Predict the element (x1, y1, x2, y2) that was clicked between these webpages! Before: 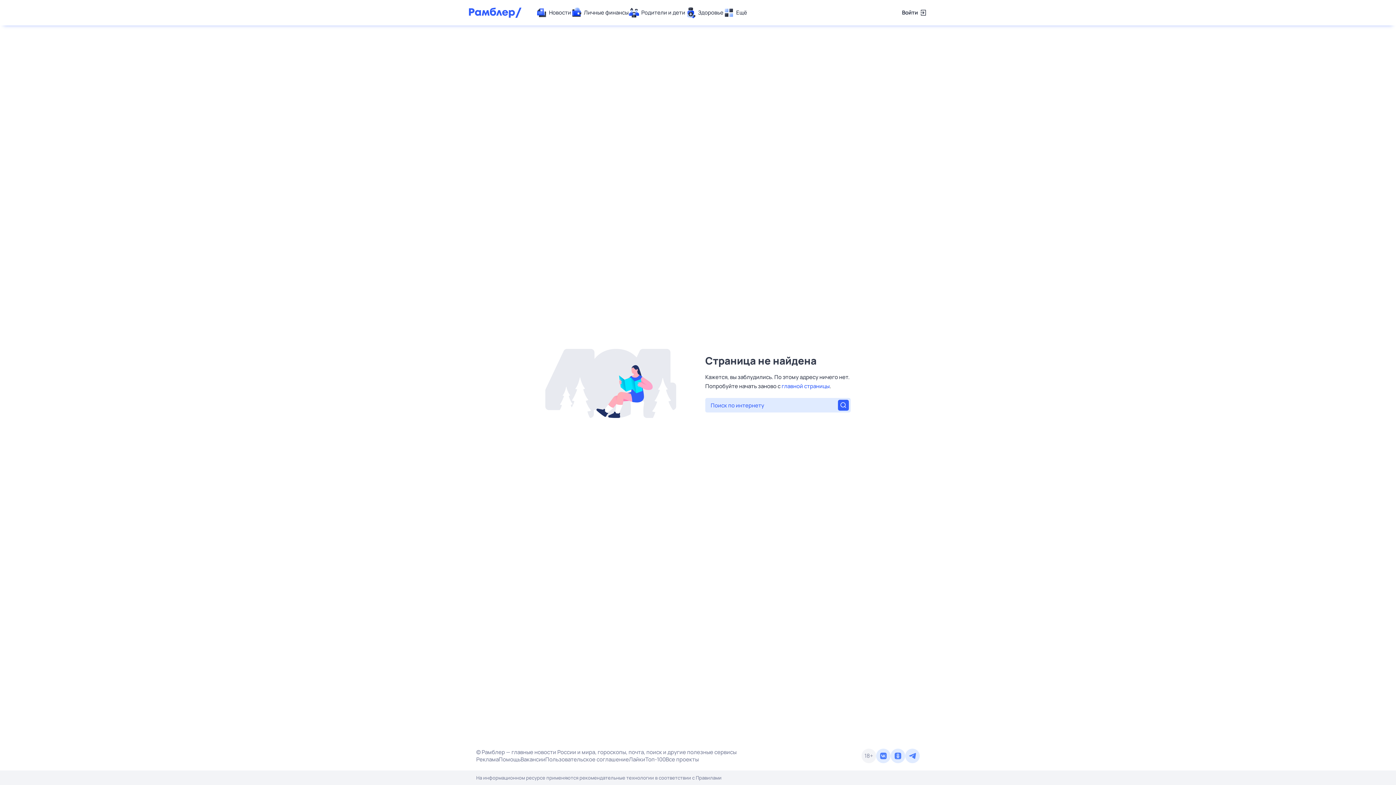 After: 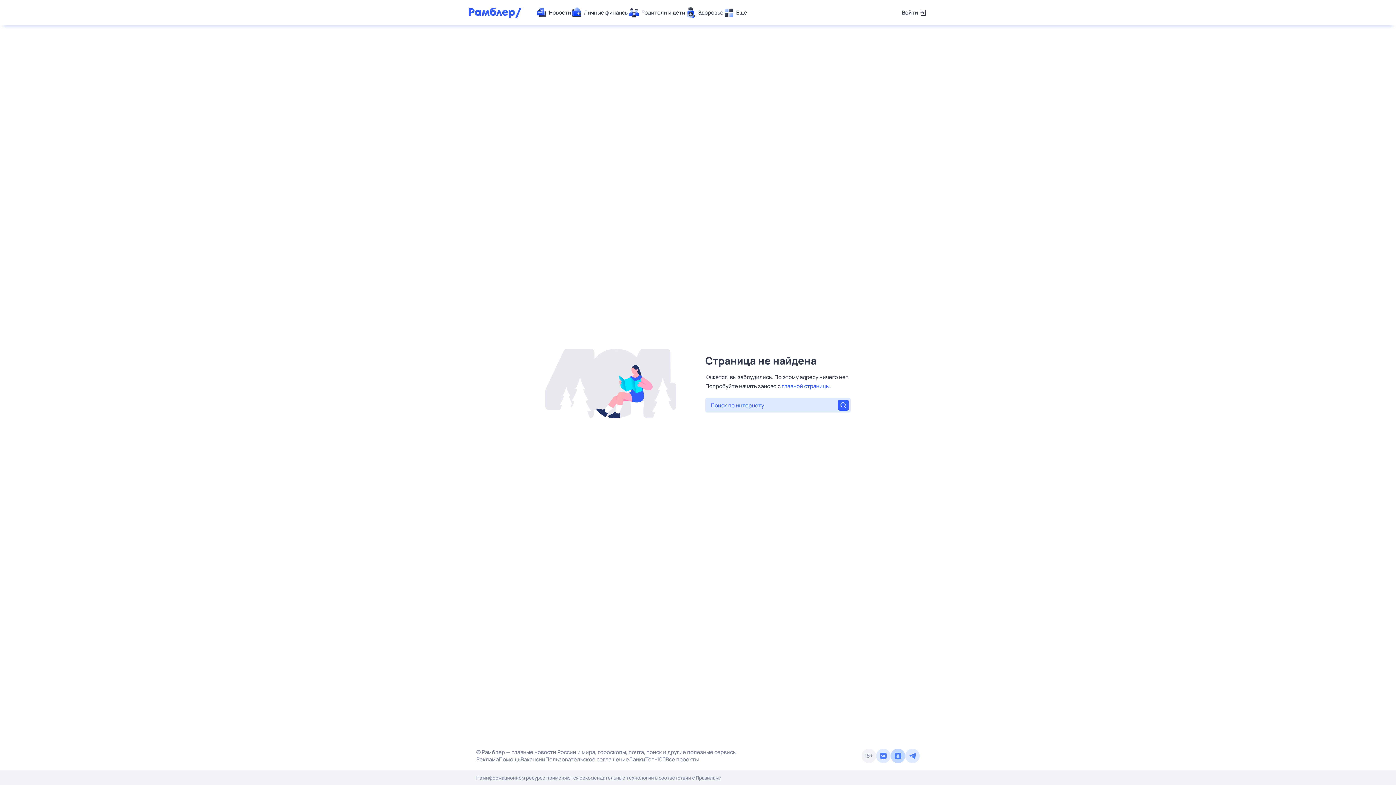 Action: bbox: (890, 749, 905, 763)